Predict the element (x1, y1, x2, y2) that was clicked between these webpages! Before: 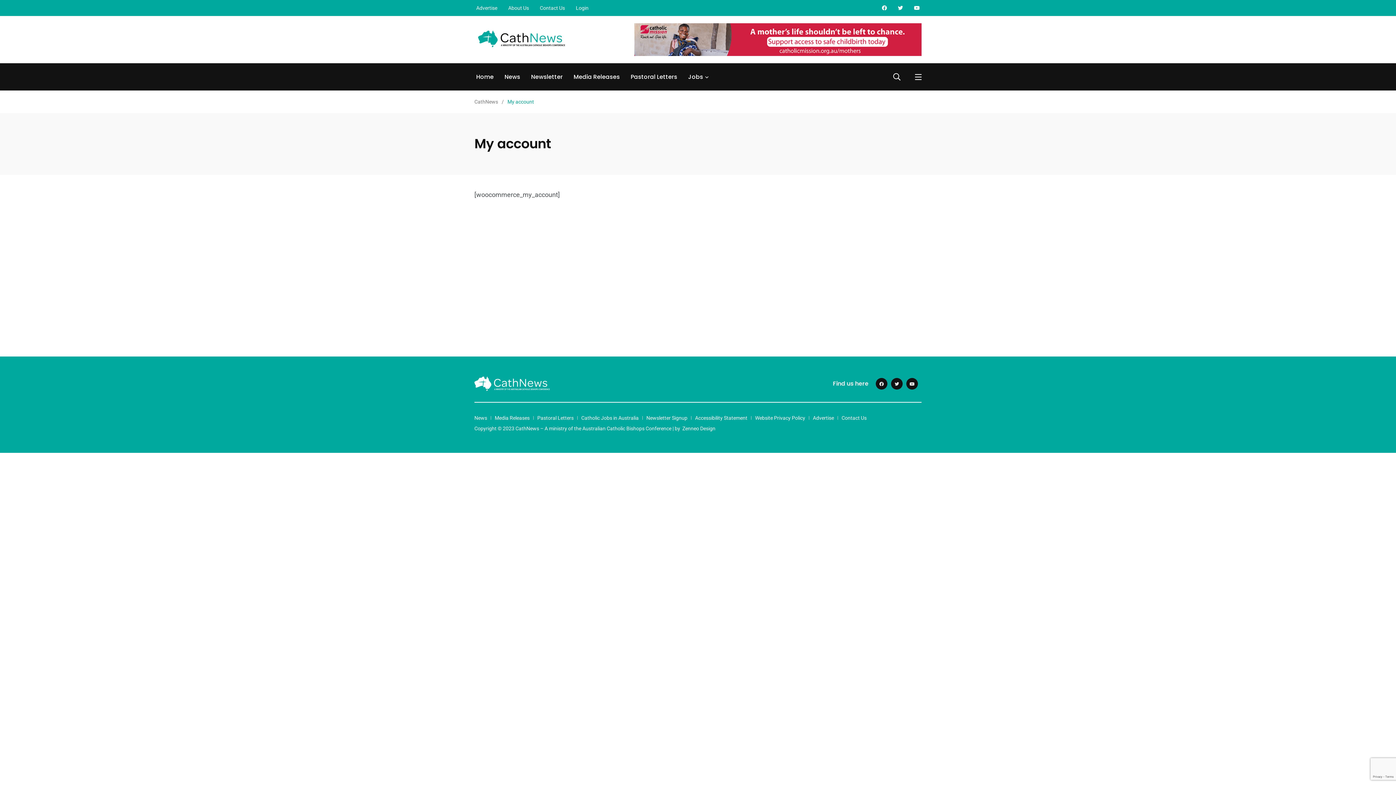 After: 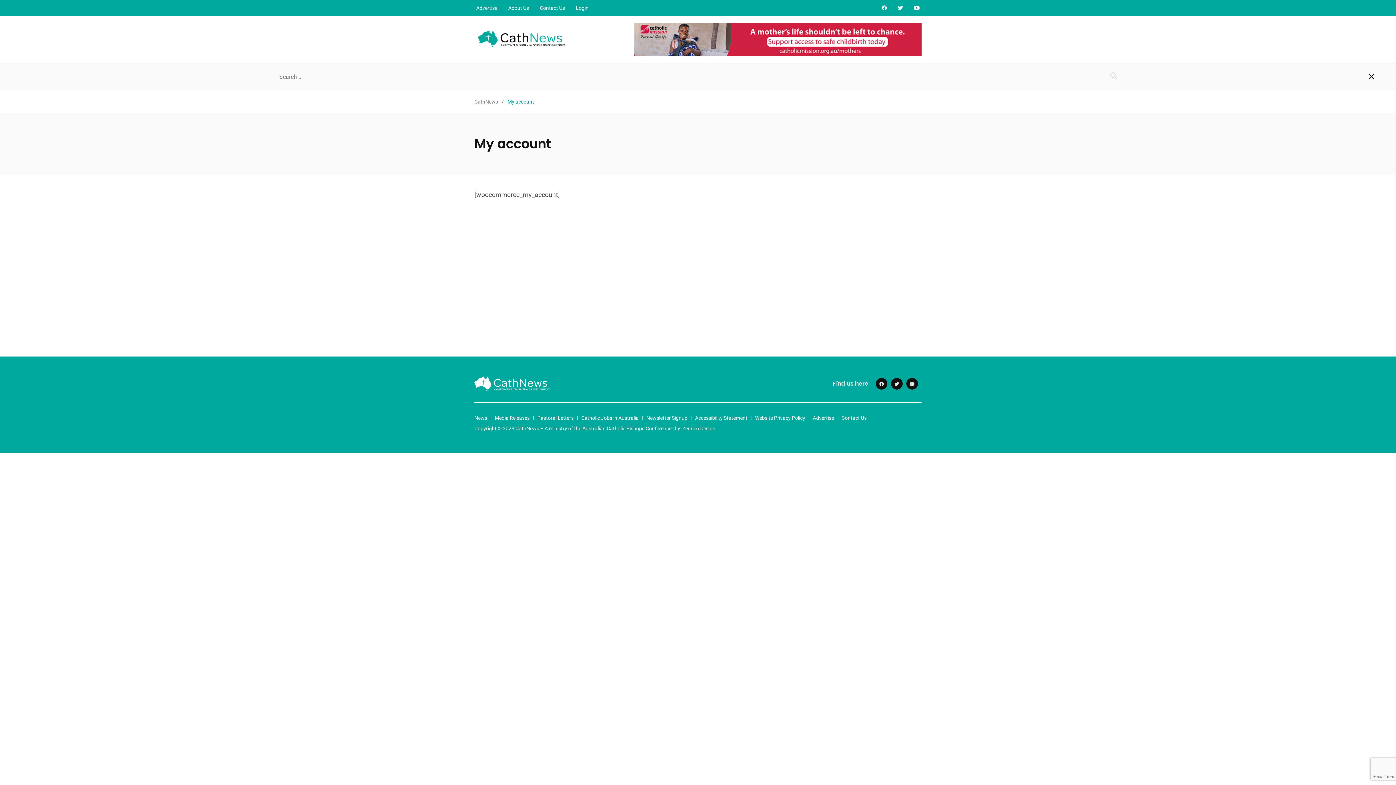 Action: bbox: (893, 69, 900, 84)